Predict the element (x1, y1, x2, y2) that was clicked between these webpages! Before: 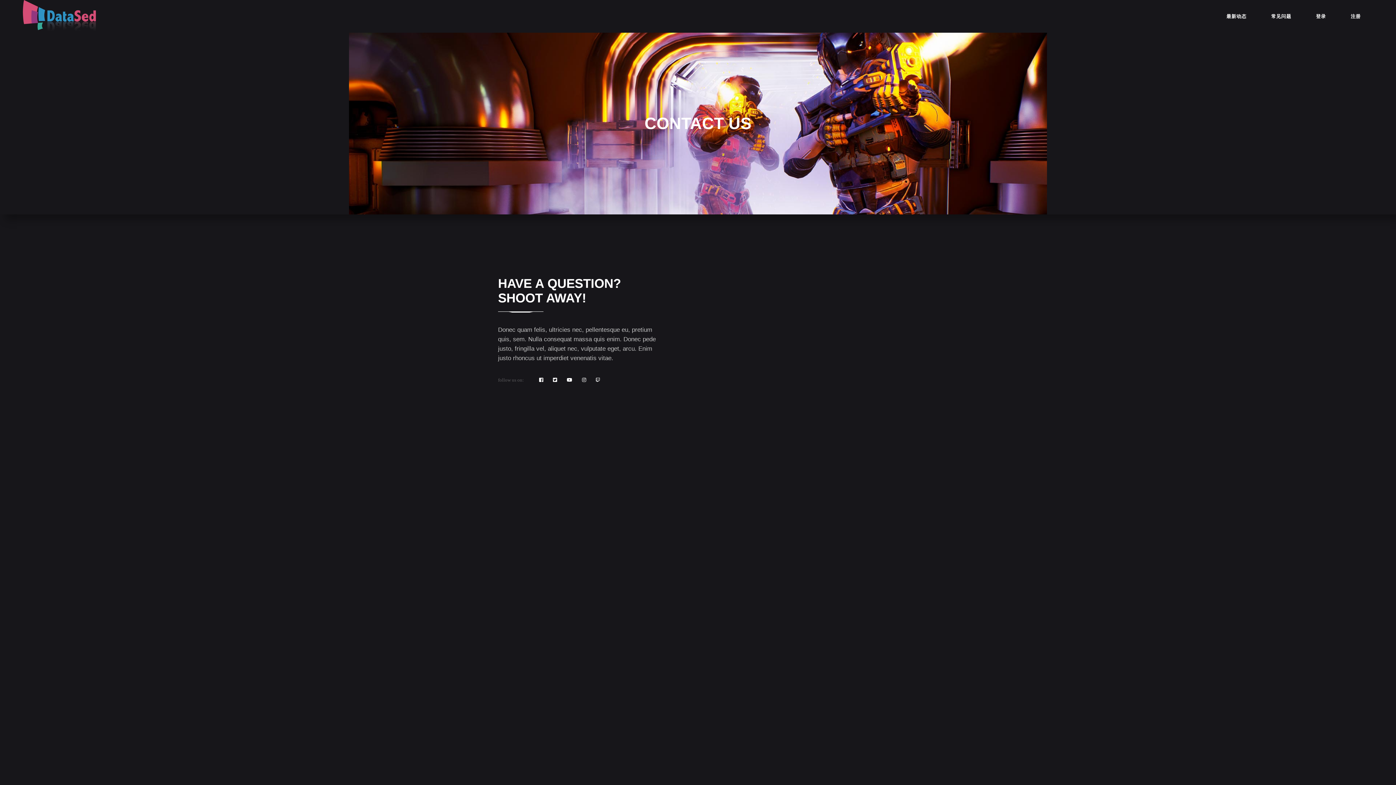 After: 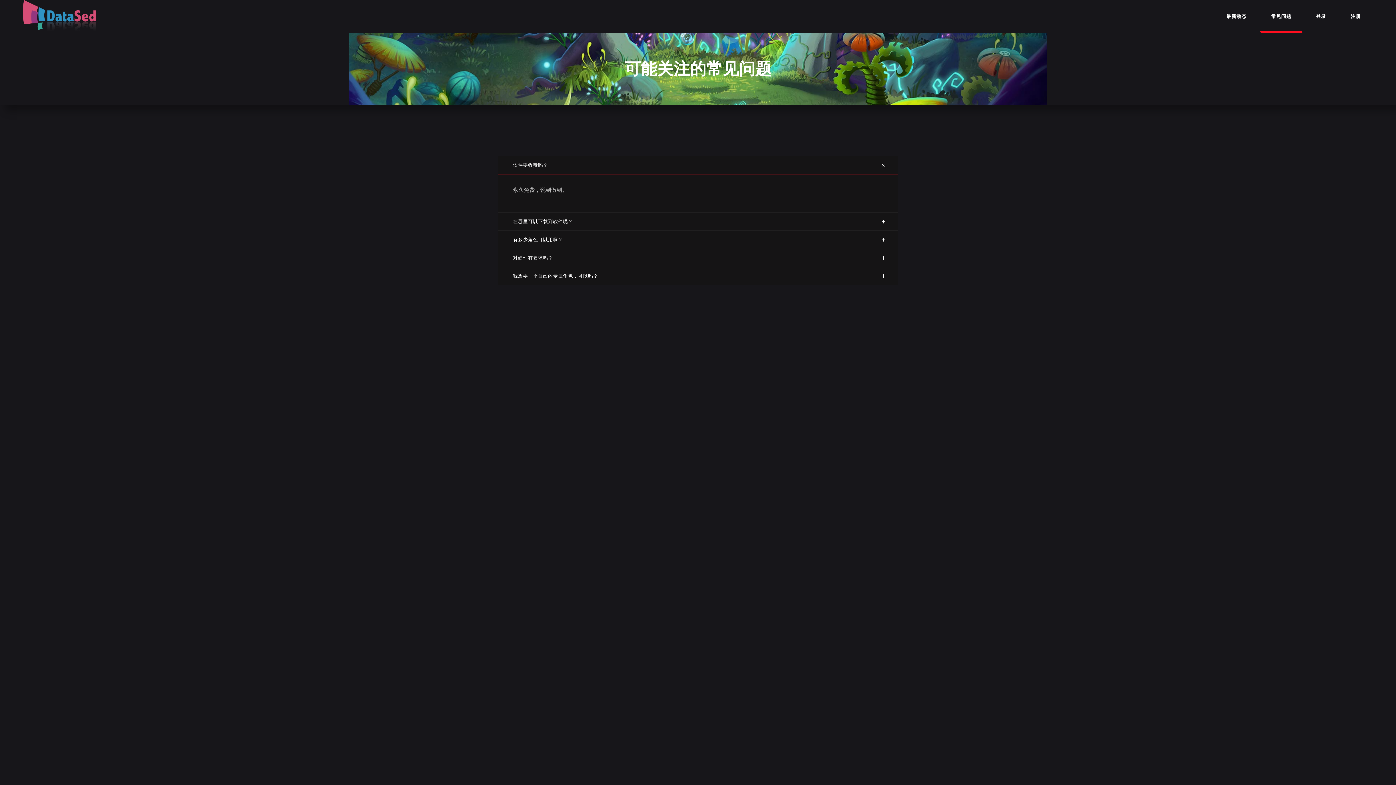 Action: bbox: (1260, 0, 1302, 32) label: 常见问题